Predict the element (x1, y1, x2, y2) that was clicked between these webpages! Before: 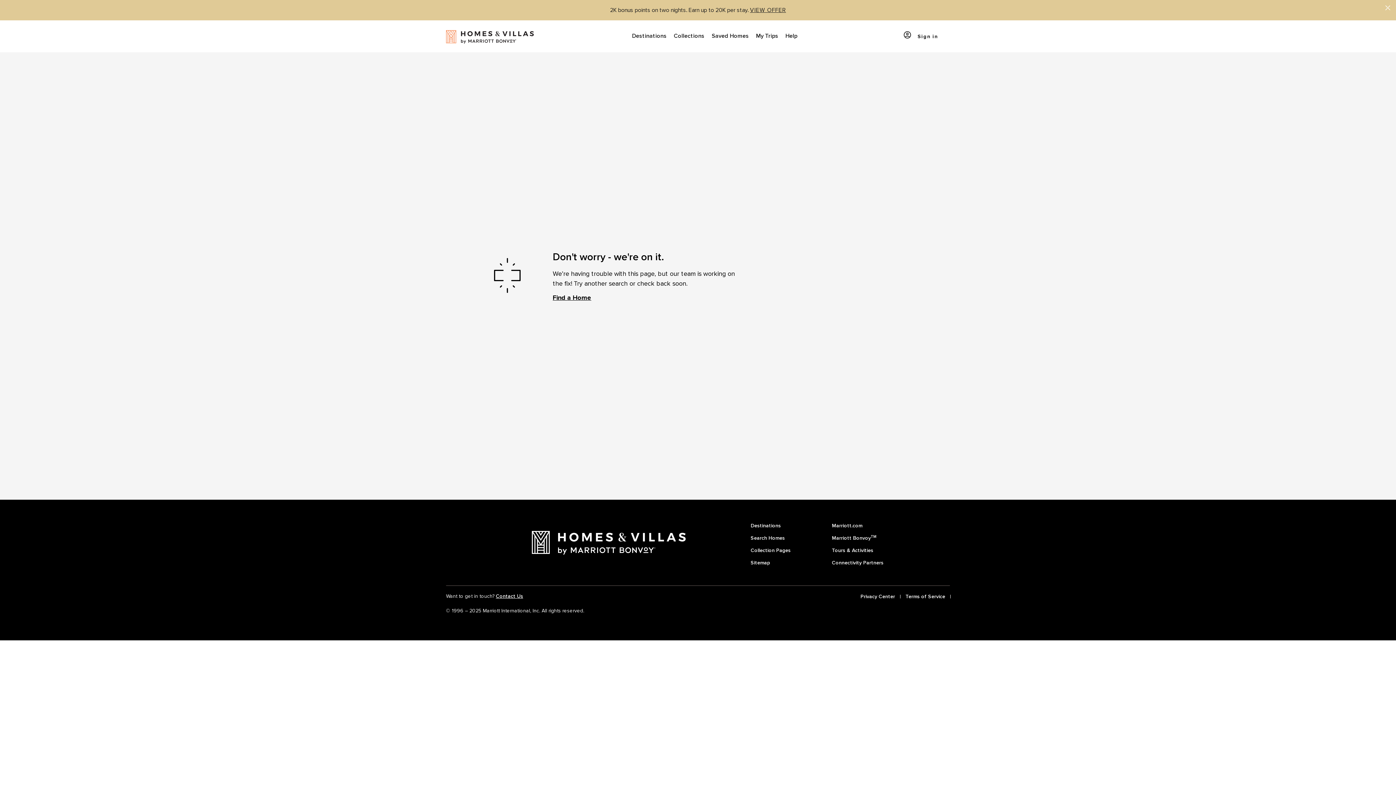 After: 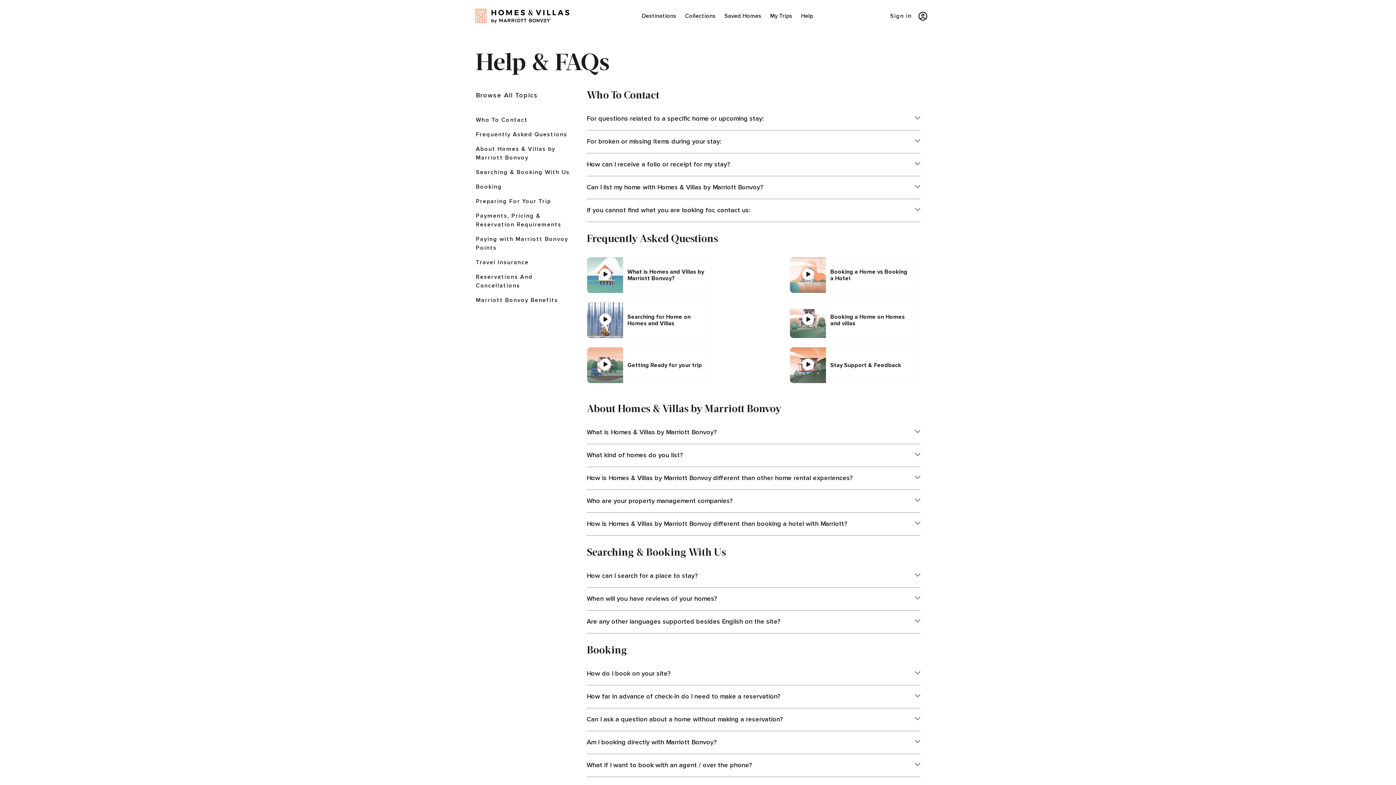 Action: label: Help bbox: (782, 20, 801, 52)